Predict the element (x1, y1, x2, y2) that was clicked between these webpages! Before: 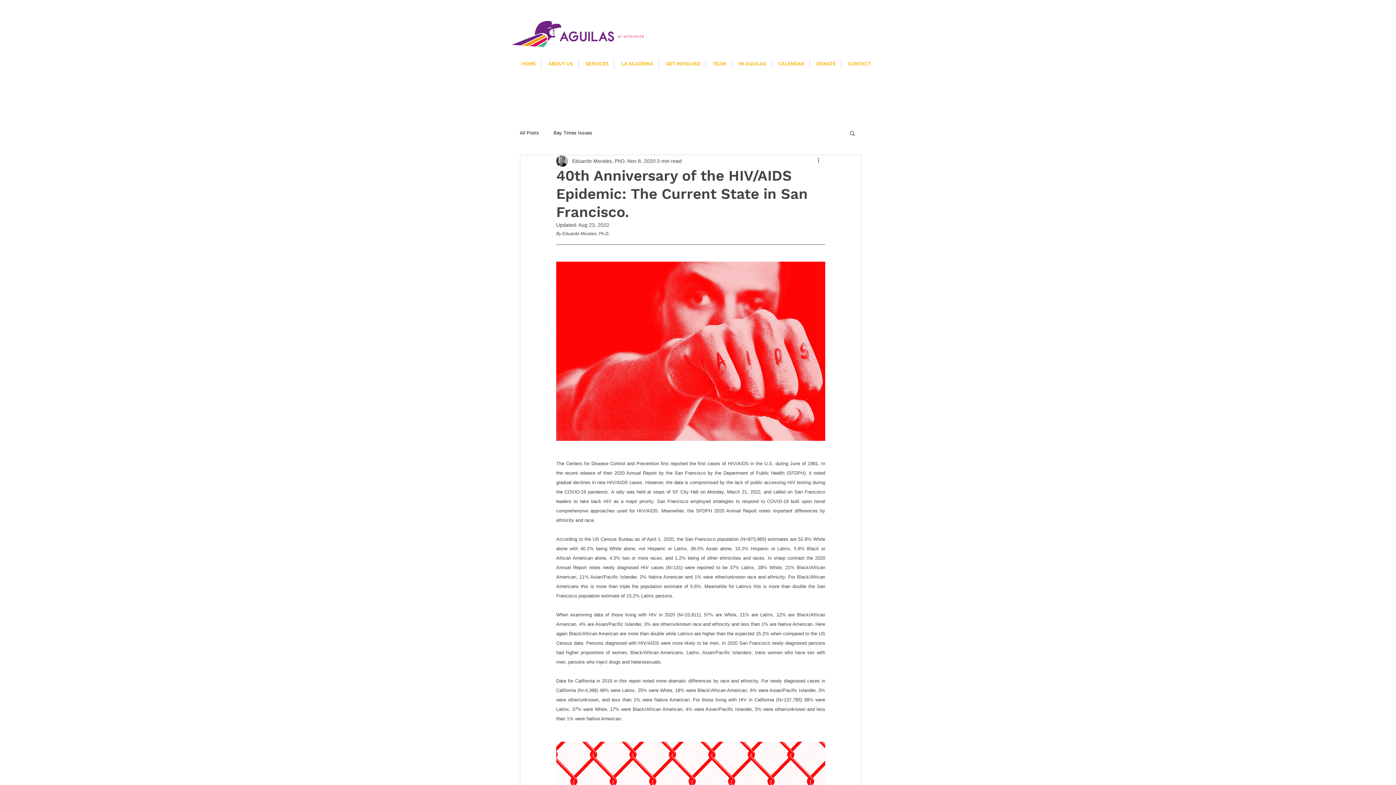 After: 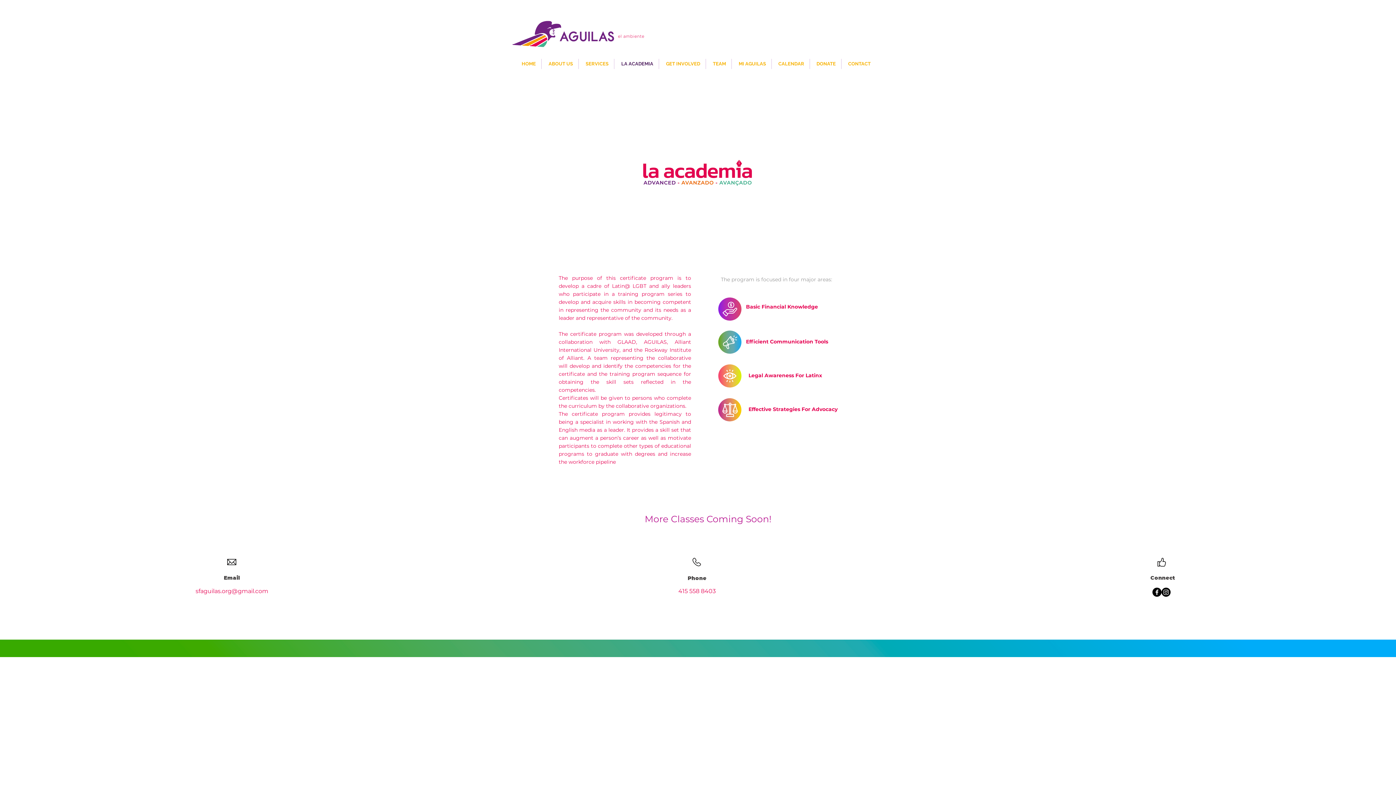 Action: bbox: (614, 58, 658, 69) label: LA ACADEMIA